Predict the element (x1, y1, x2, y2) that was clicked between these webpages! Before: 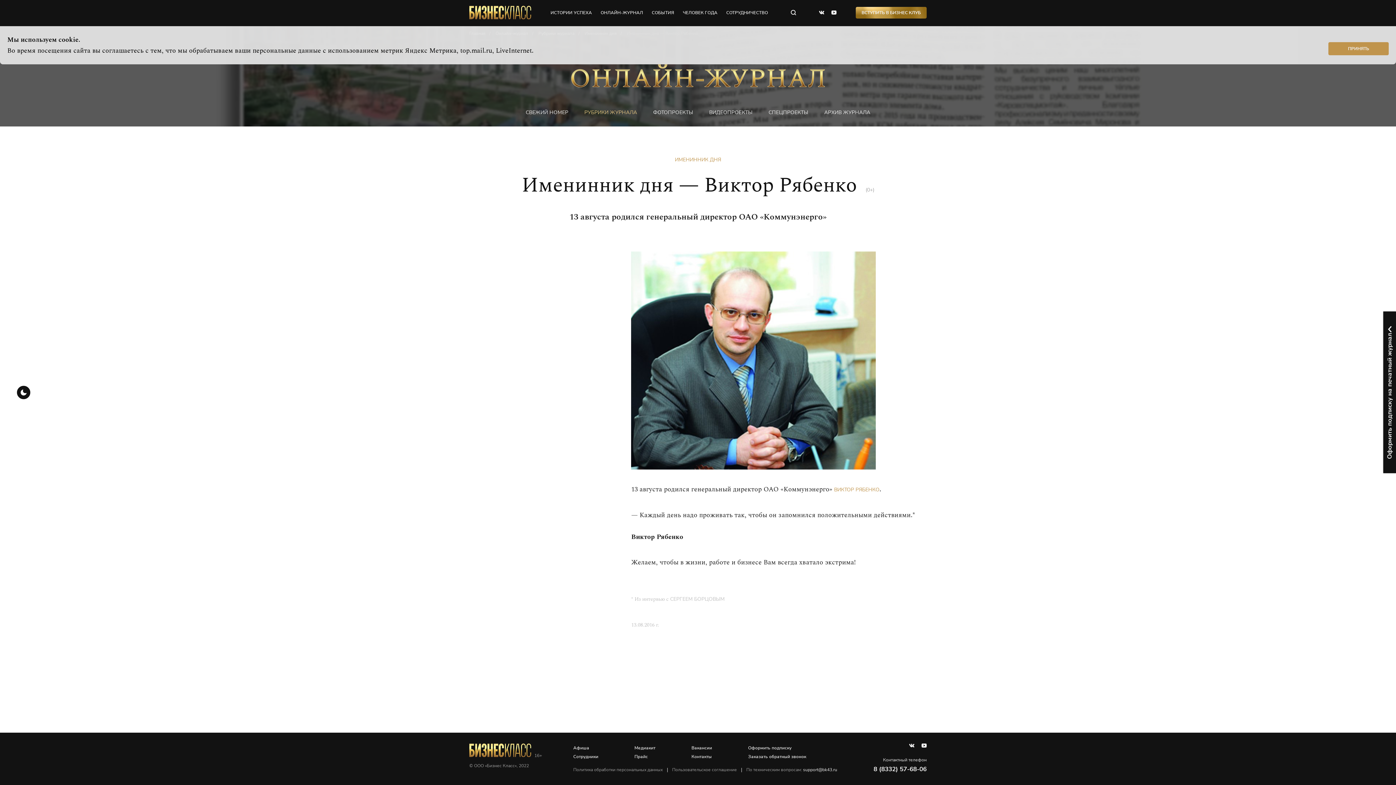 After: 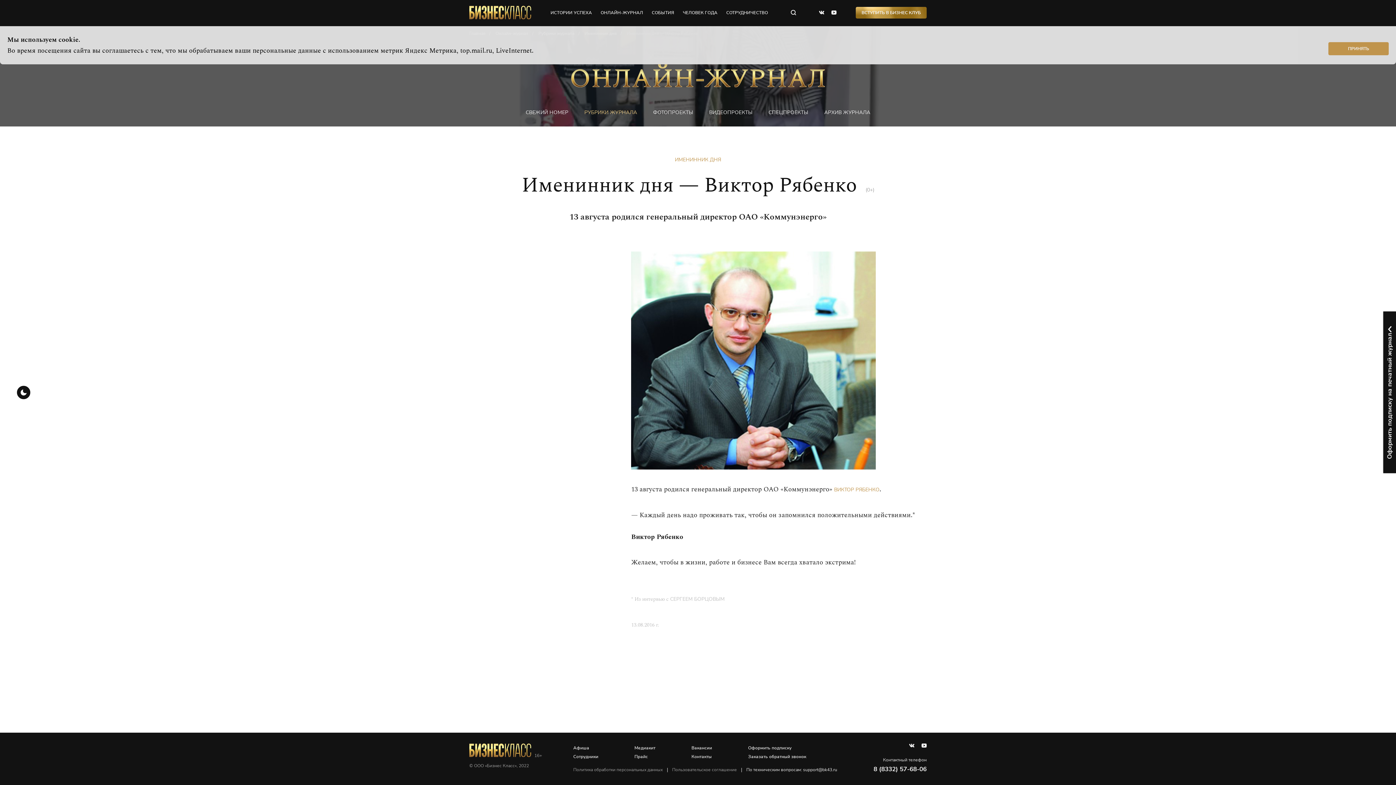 Action: label: По техническим вопросам: support@bk43.ru bbox: (746, 767, 837, 773)